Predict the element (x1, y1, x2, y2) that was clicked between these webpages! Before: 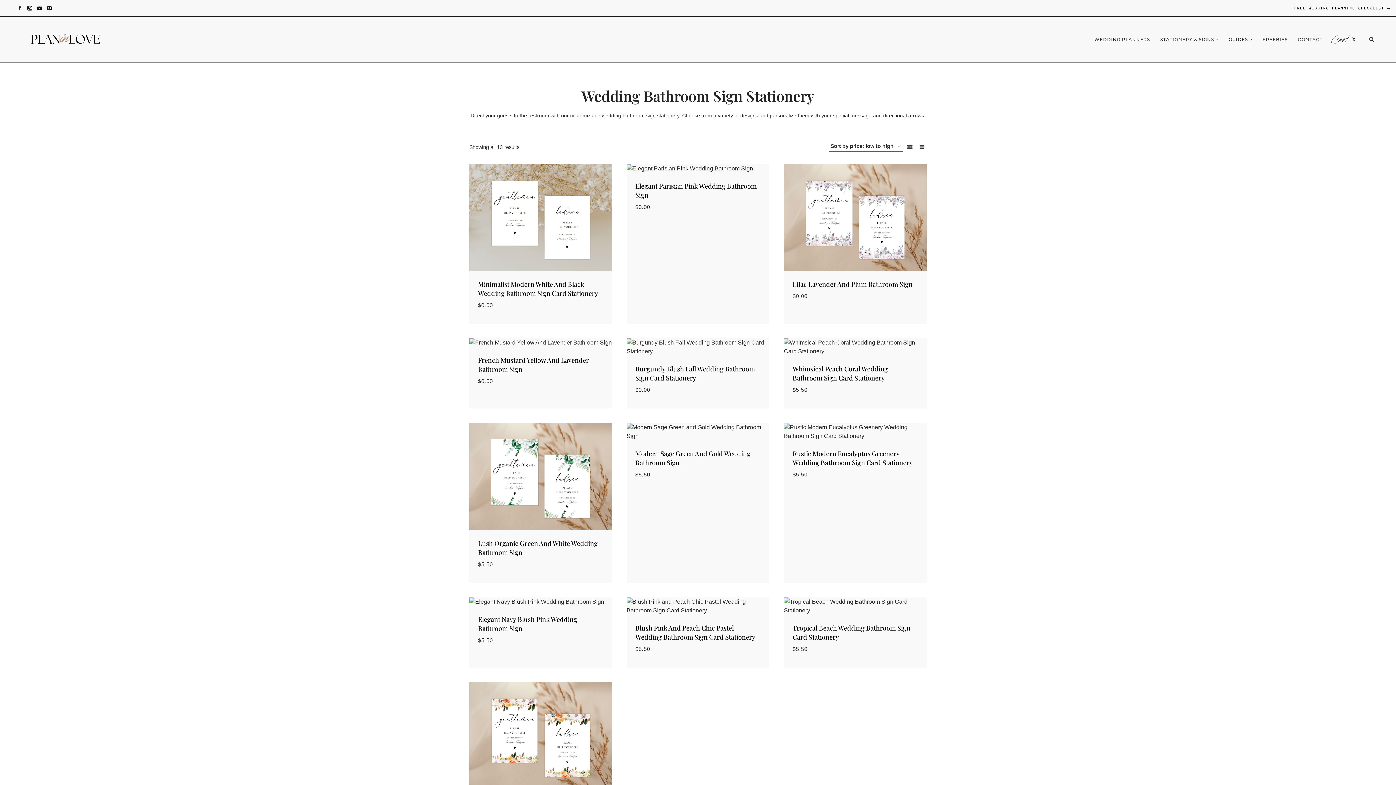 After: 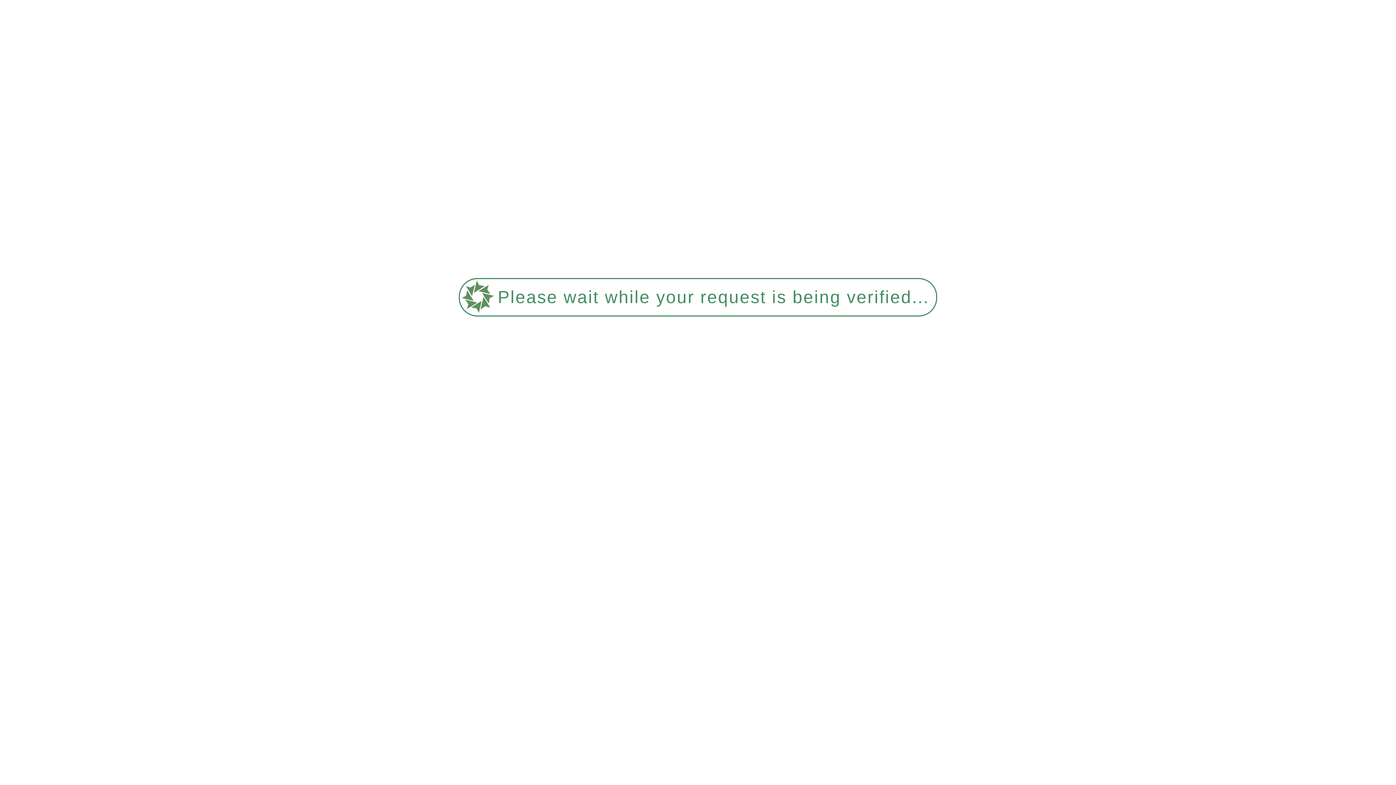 Action: bbox: (469, 682, 612, 789)